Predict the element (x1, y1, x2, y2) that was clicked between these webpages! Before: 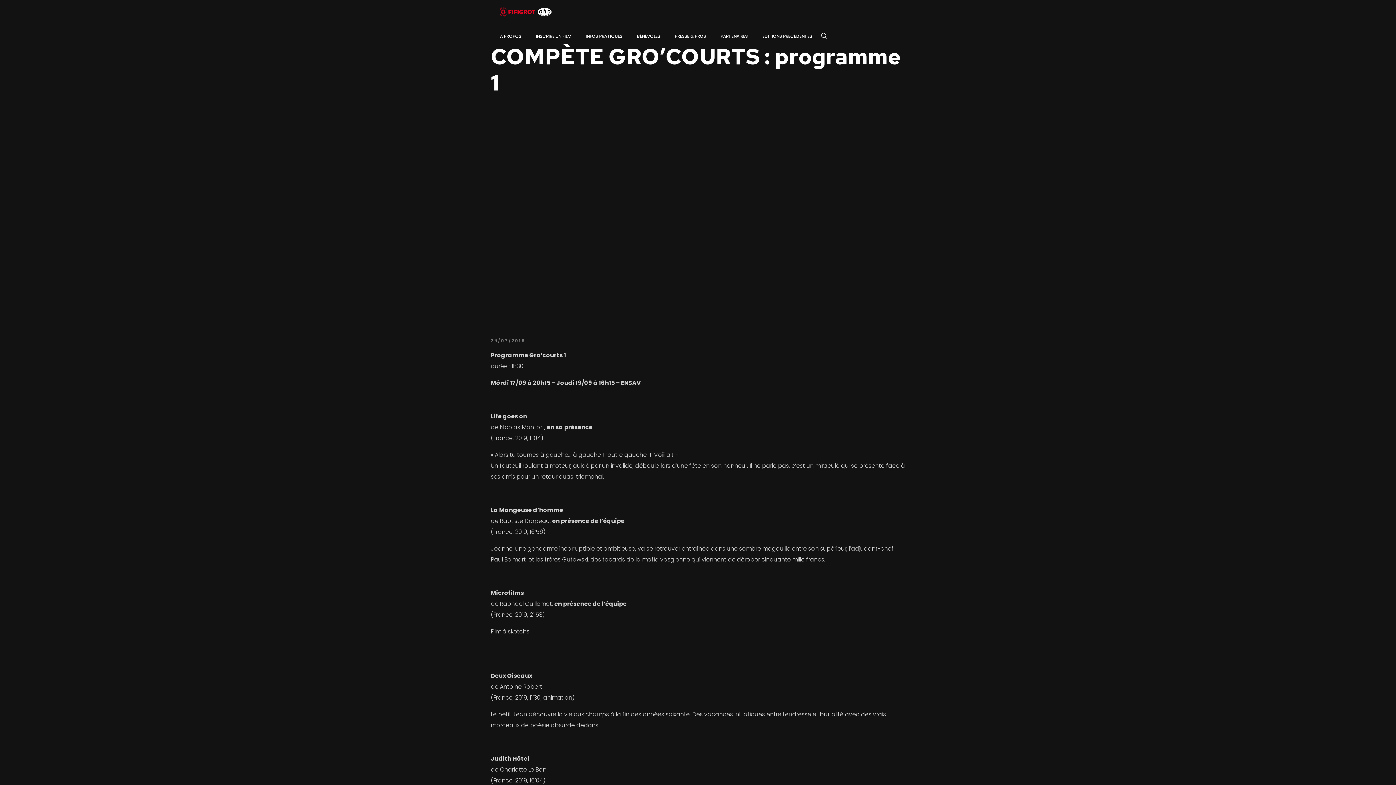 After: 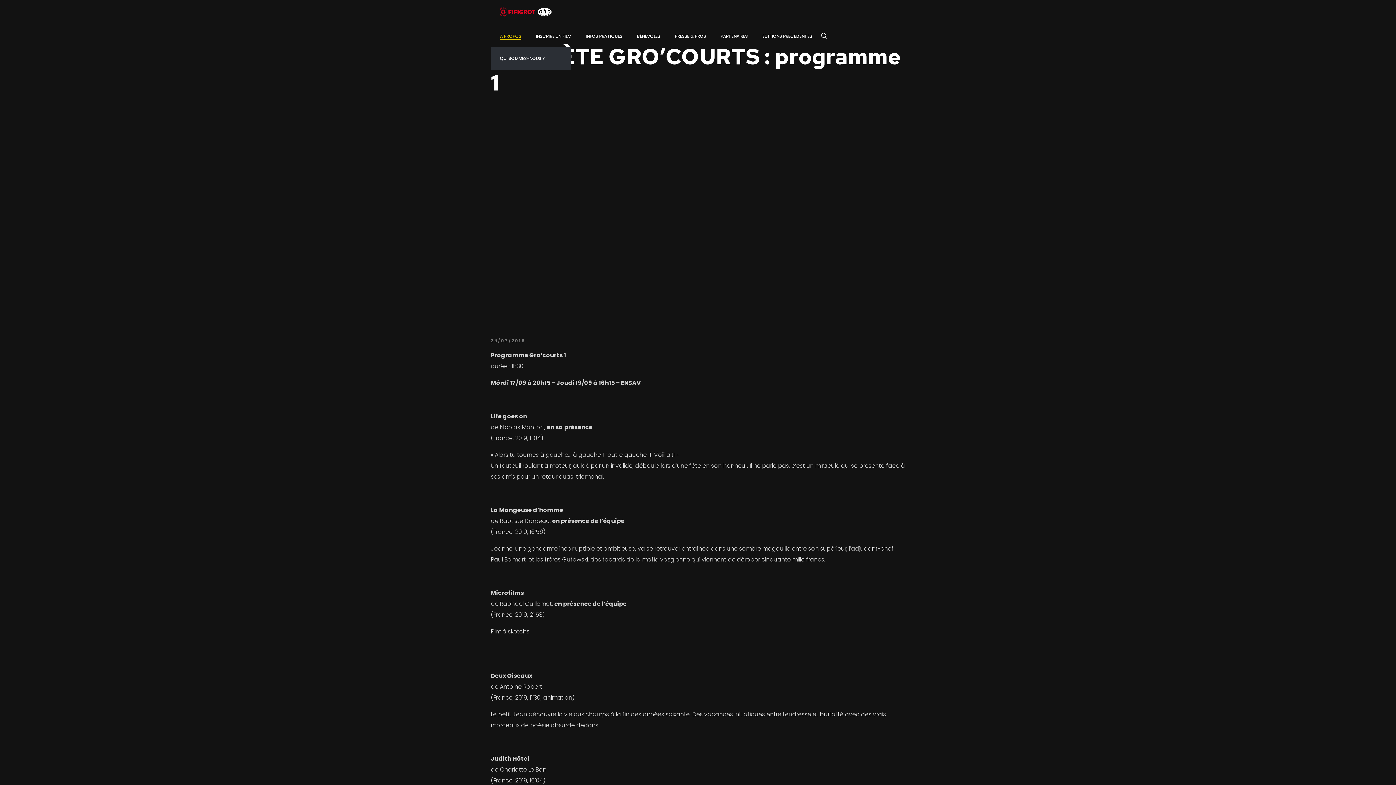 Action: label: À PROPOS bbox: (500, 25, 521, 47)